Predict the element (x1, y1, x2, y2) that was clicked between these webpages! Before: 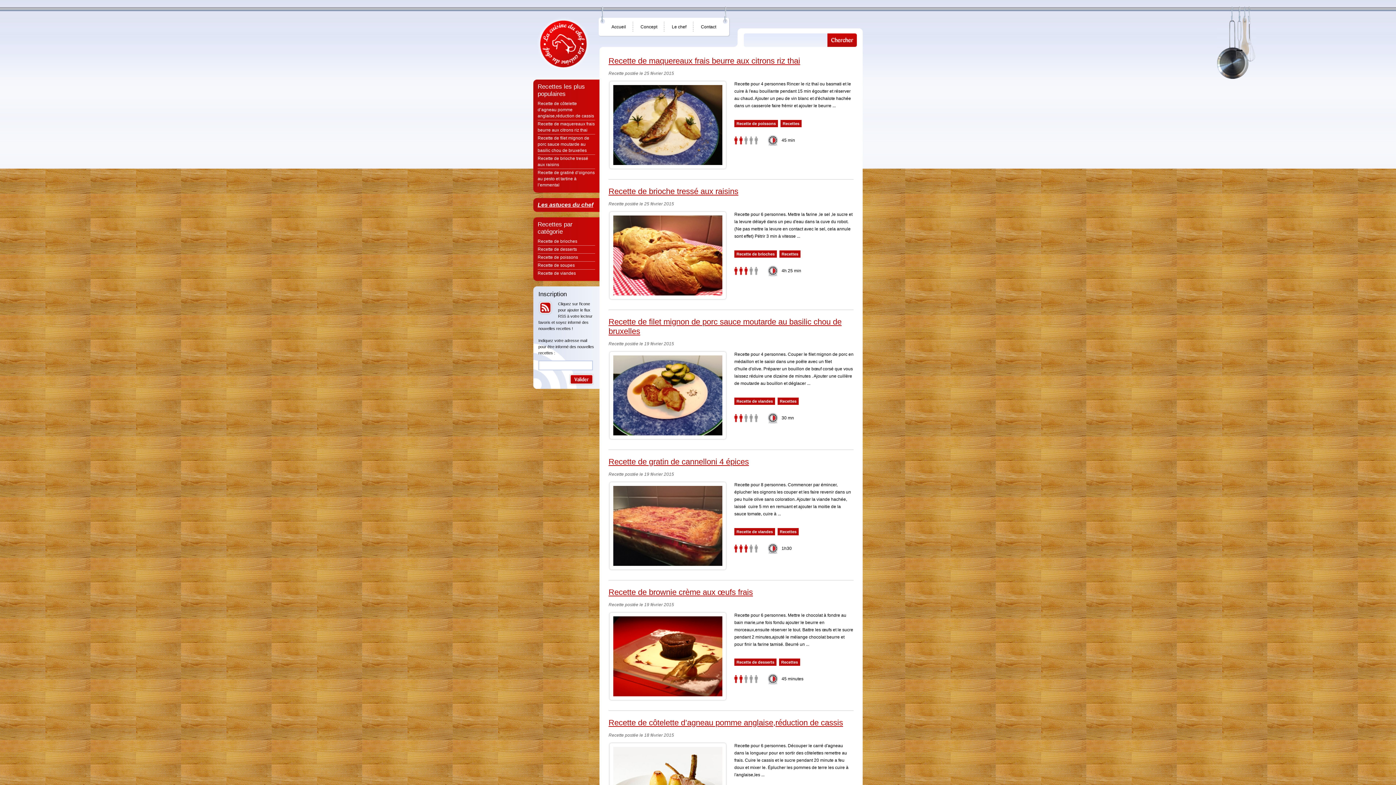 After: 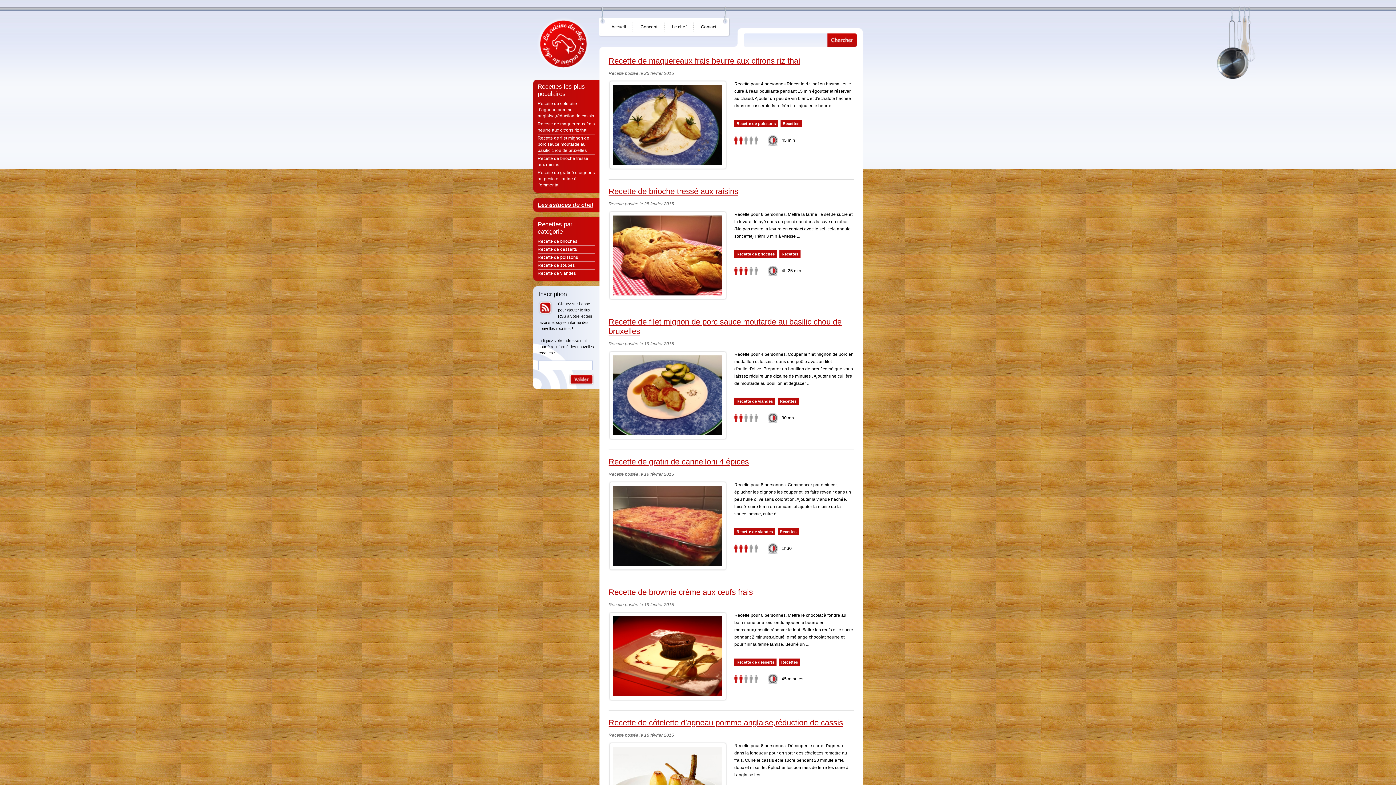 Action: bbox: (537, 17, 590, 69) label: La cuisine du chef